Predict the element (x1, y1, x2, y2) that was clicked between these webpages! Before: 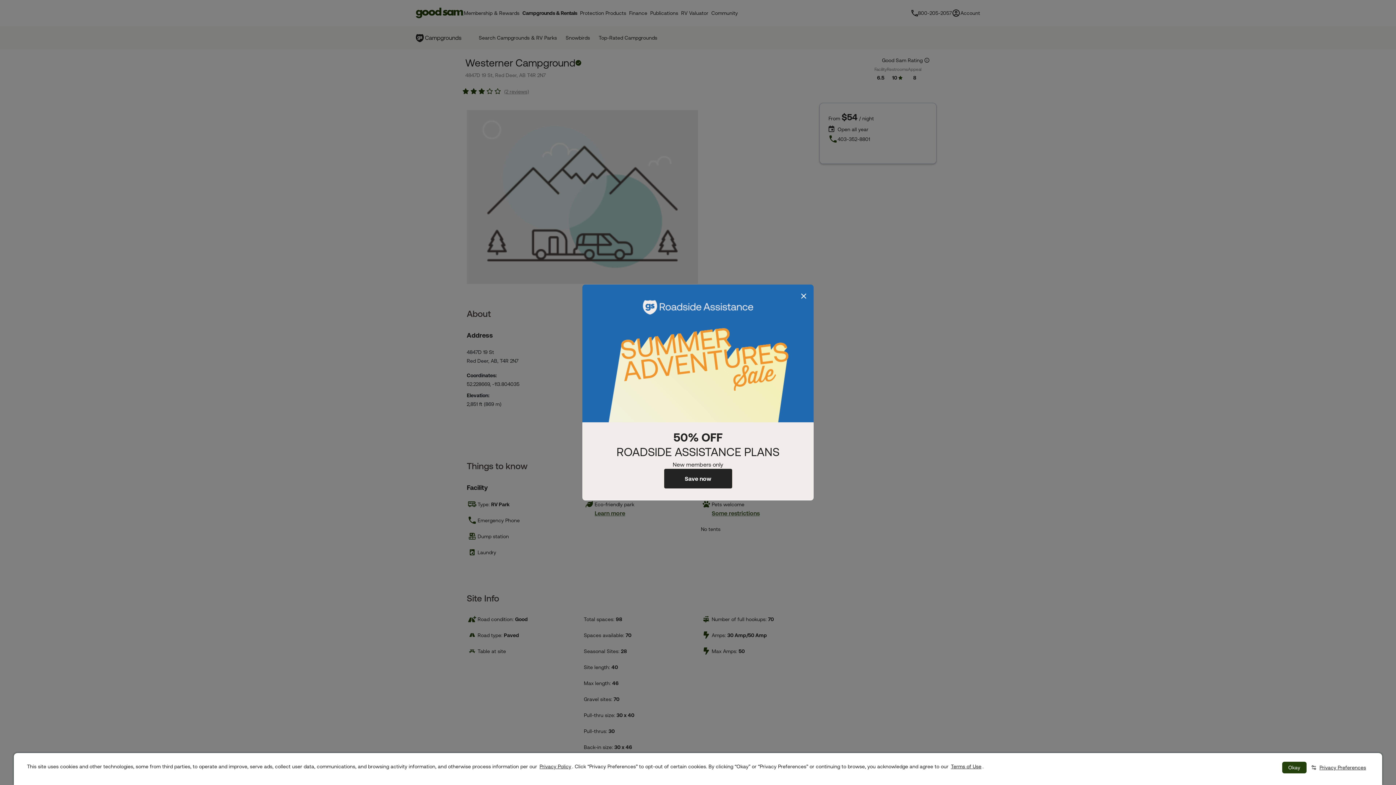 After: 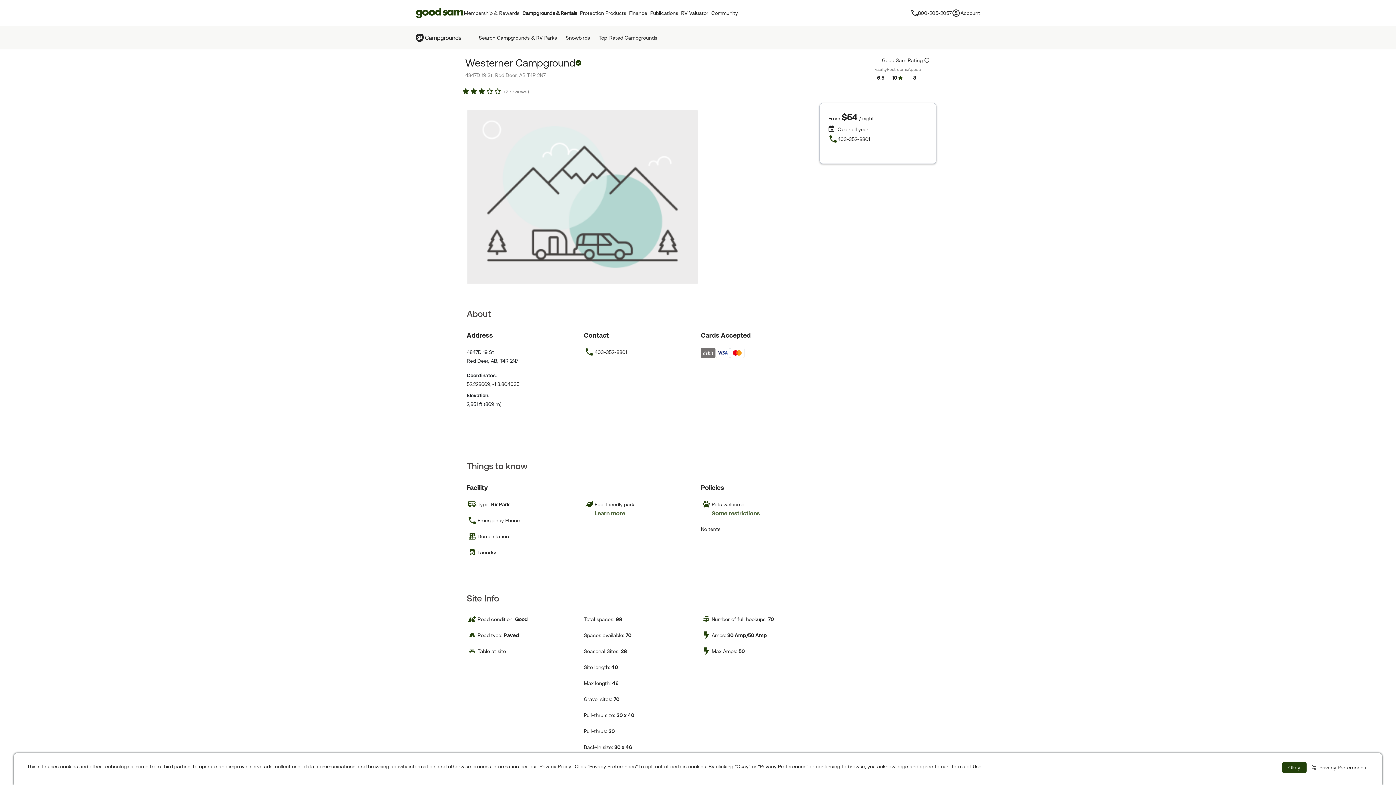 Action: label: Close bbox: (800, 292, 808, 300)